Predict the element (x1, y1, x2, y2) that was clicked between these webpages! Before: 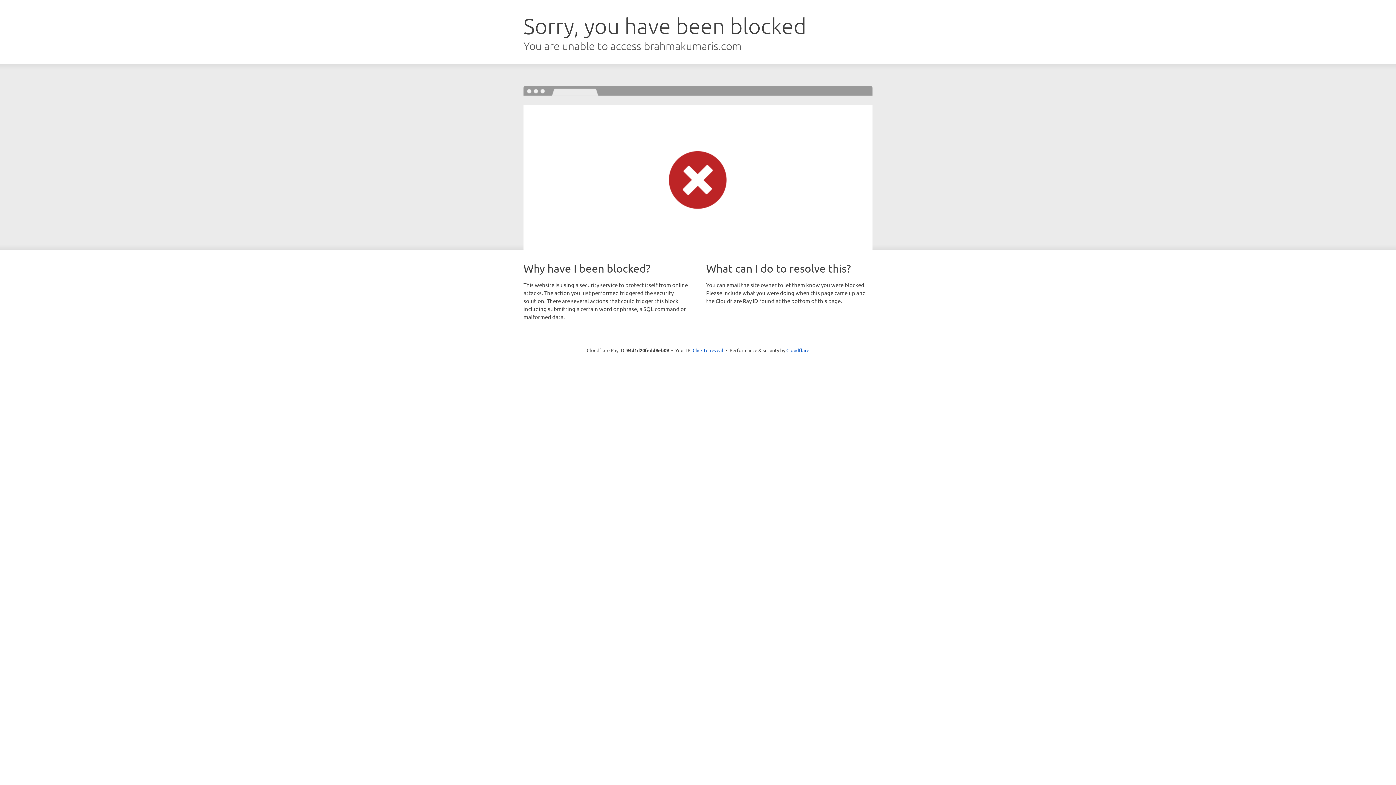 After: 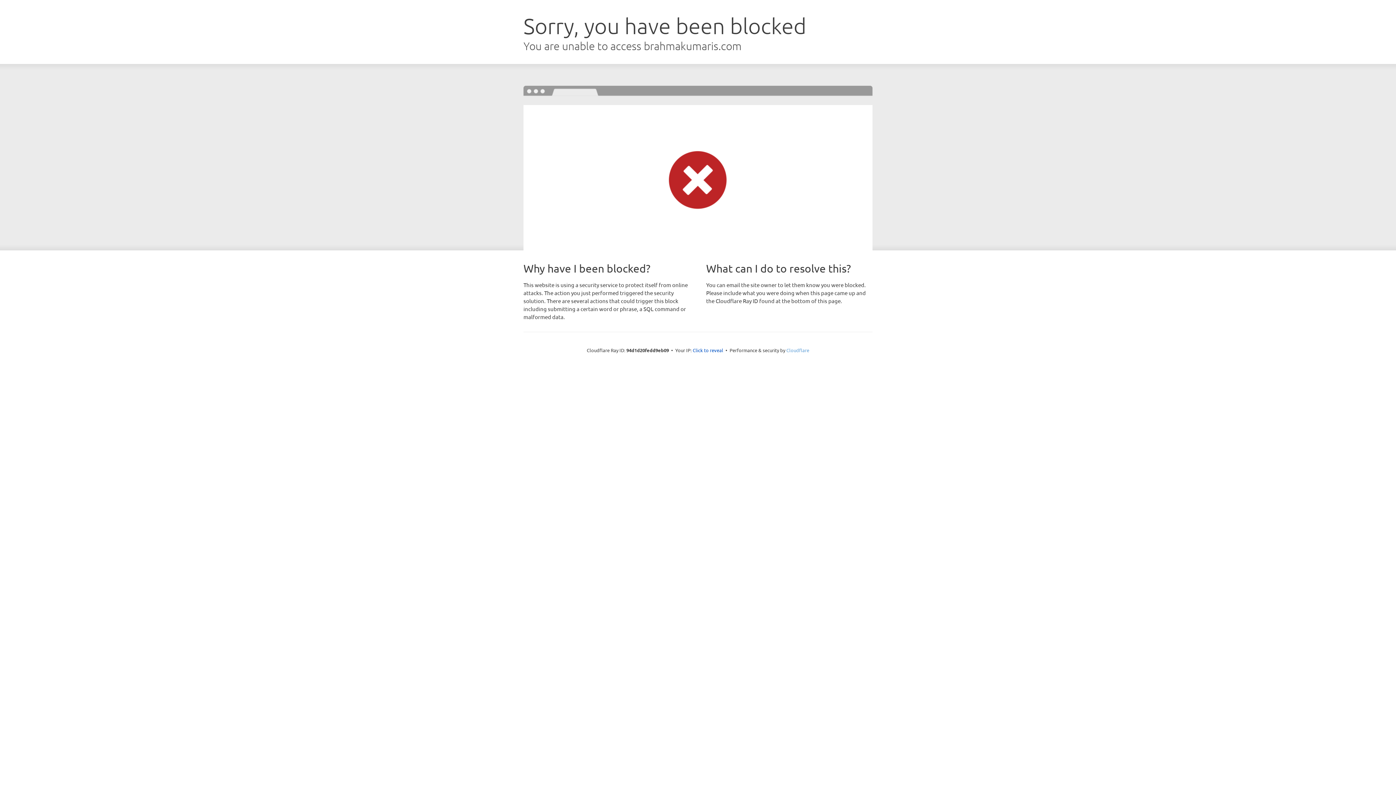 Action: label: Cloudflare bbox: (786, 347, 809, 353)